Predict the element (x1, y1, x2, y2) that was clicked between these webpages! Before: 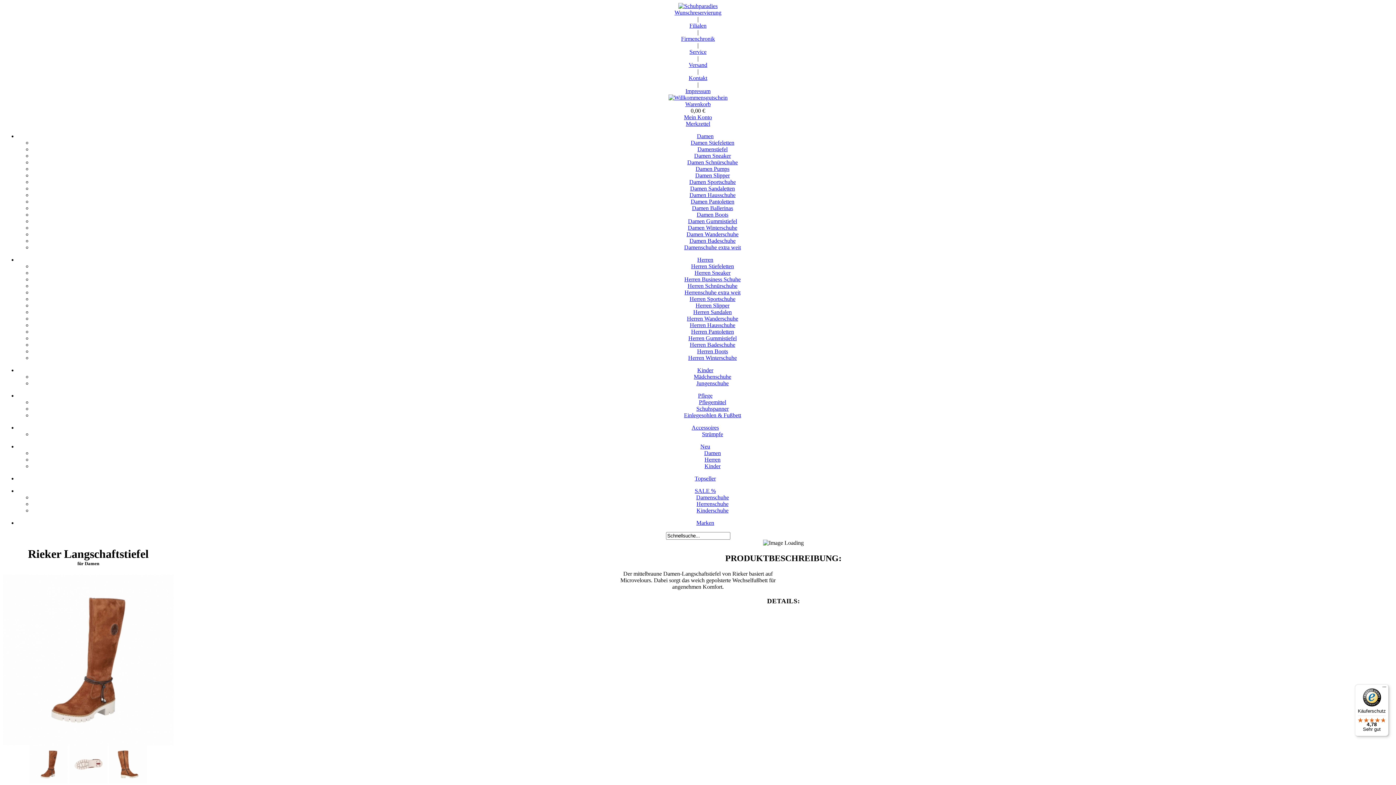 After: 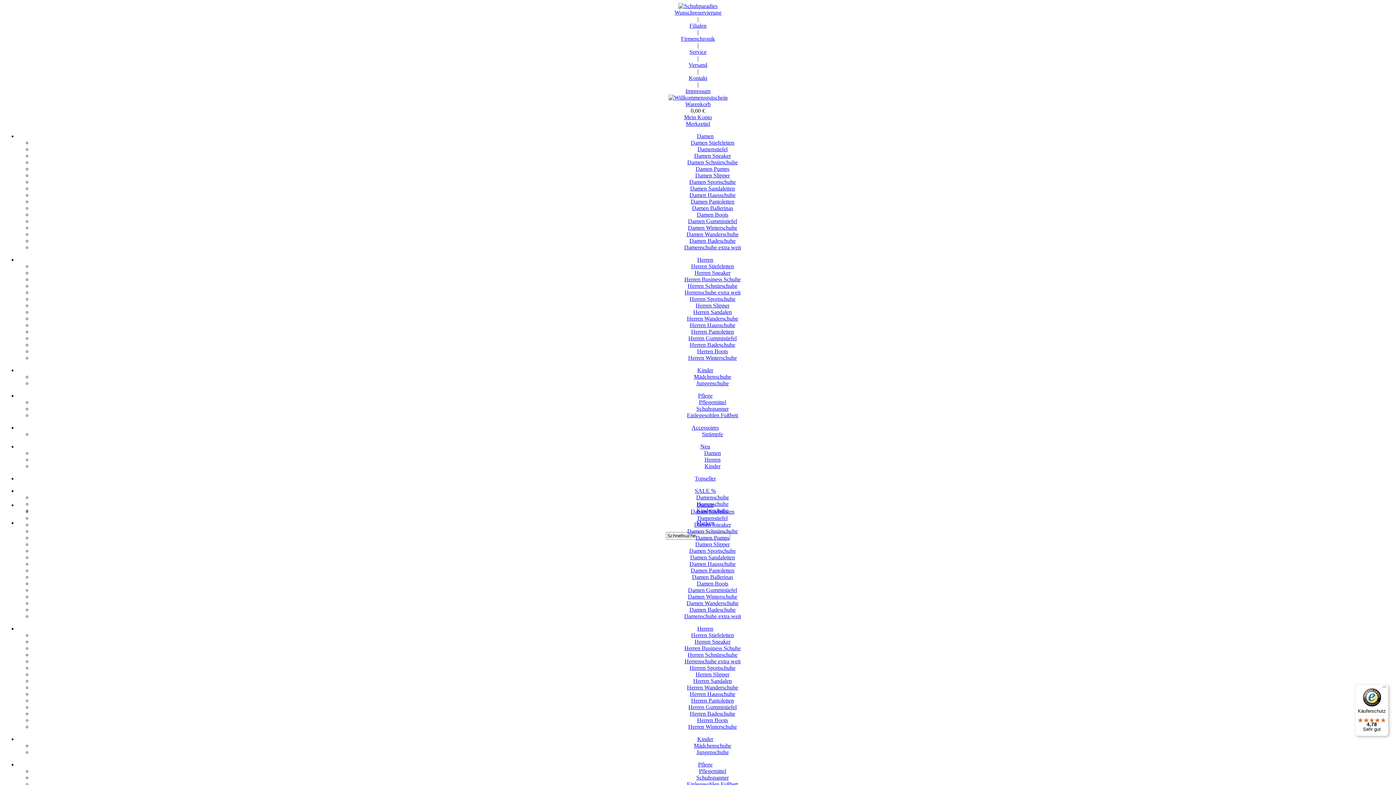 Action: label: Damen Stiefeletten bbox: (690, 139, 734, 145)